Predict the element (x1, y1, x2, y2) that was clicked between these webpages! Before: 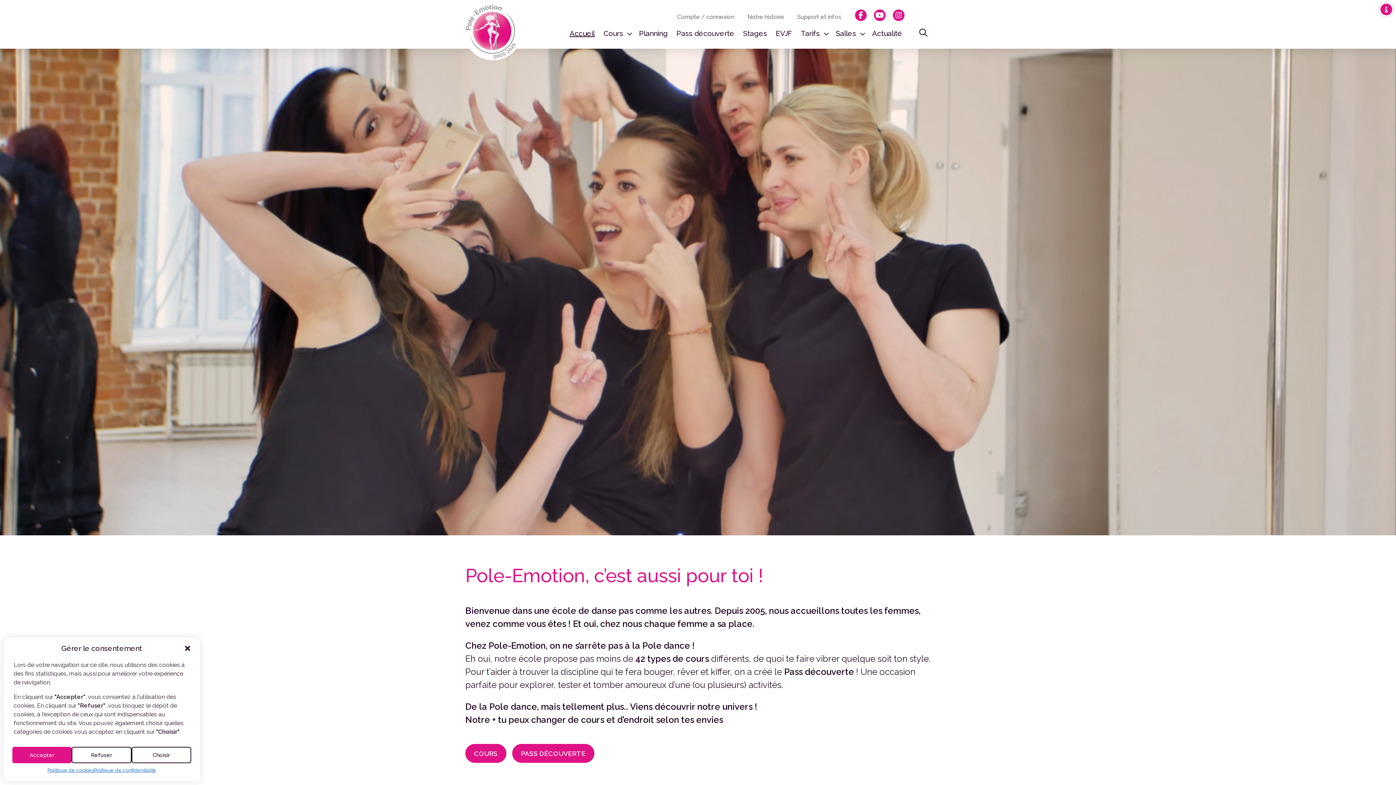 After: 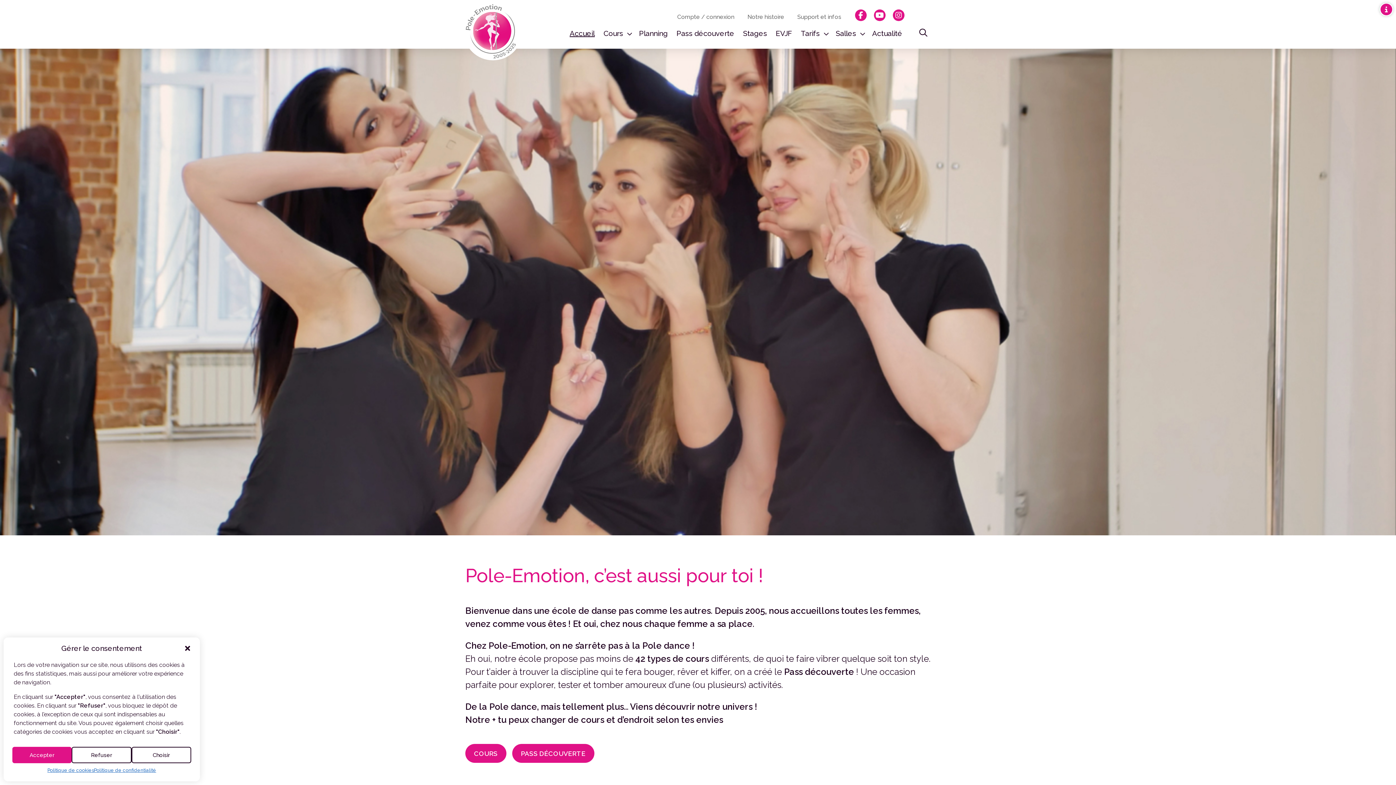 Action: bbox: (567, 26, 597, 39) label: Accueil